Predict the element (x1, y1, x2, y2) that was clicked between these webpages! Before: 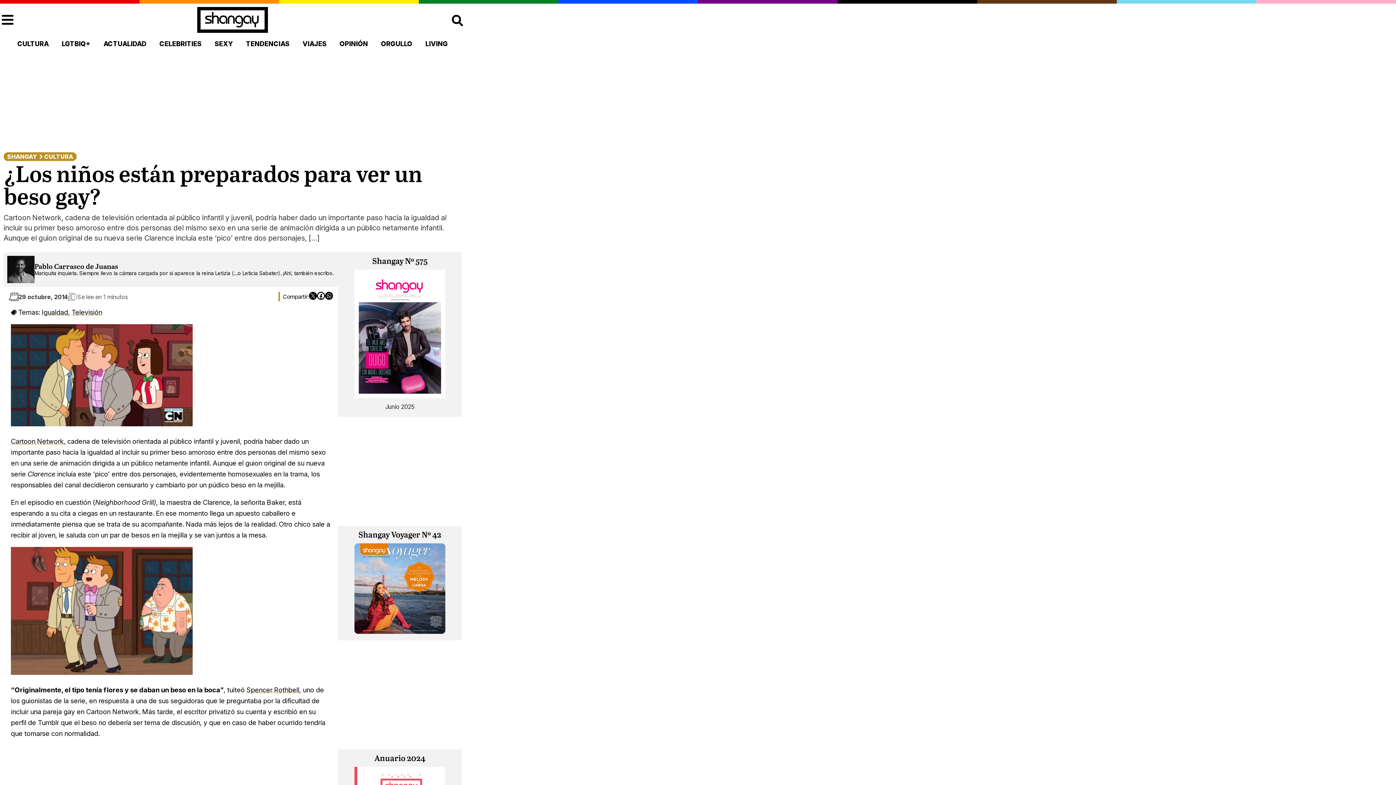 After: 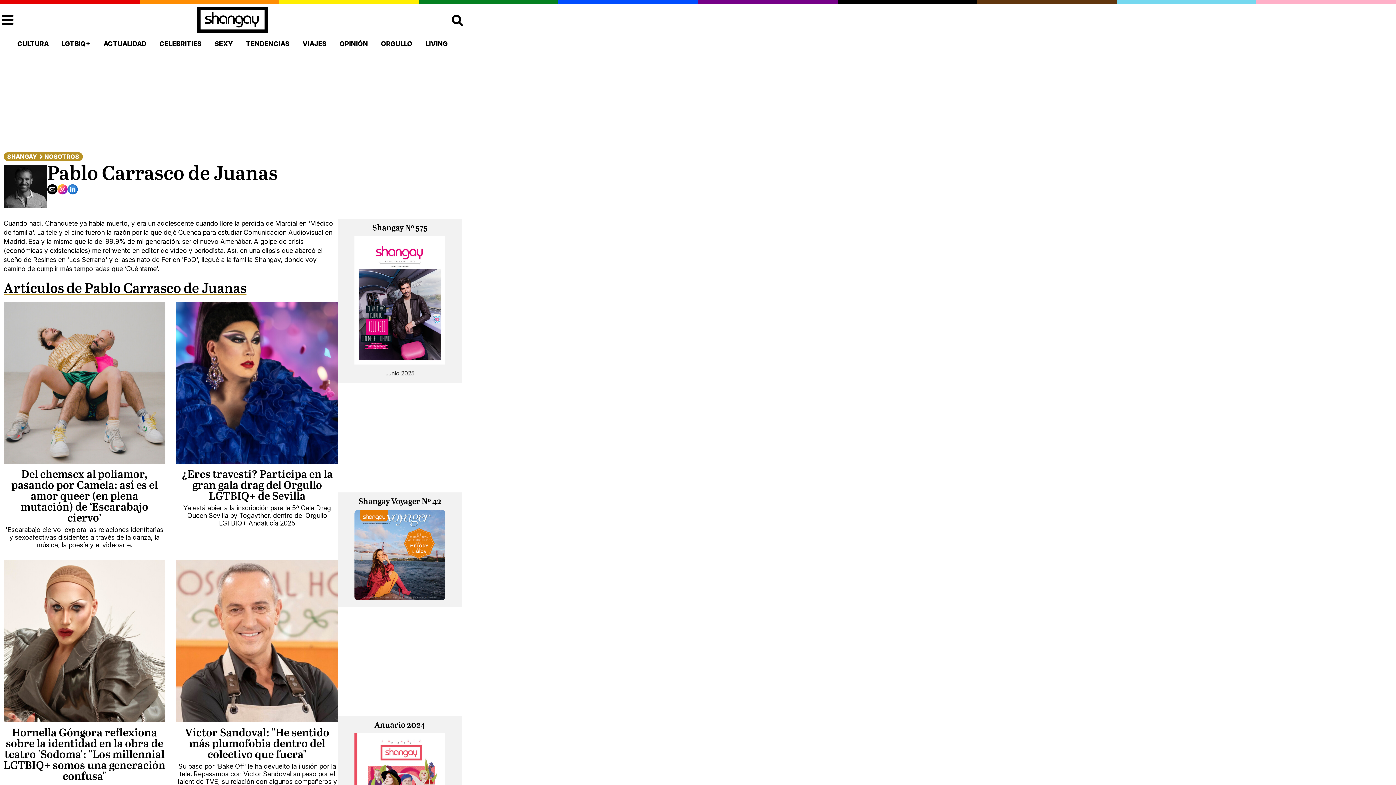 Action: bbox: (34, 263, 118, 270) label: Pablo Carrasco de Juanas